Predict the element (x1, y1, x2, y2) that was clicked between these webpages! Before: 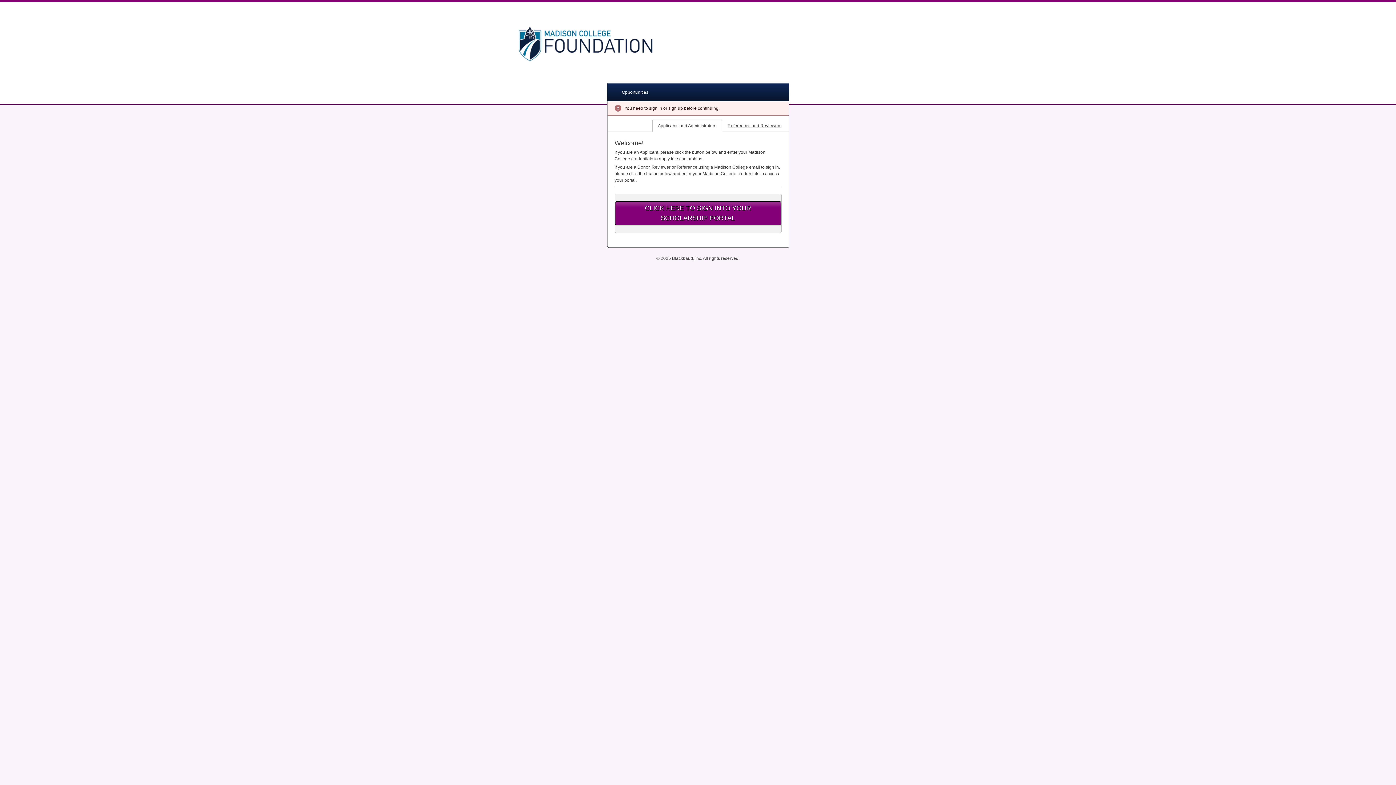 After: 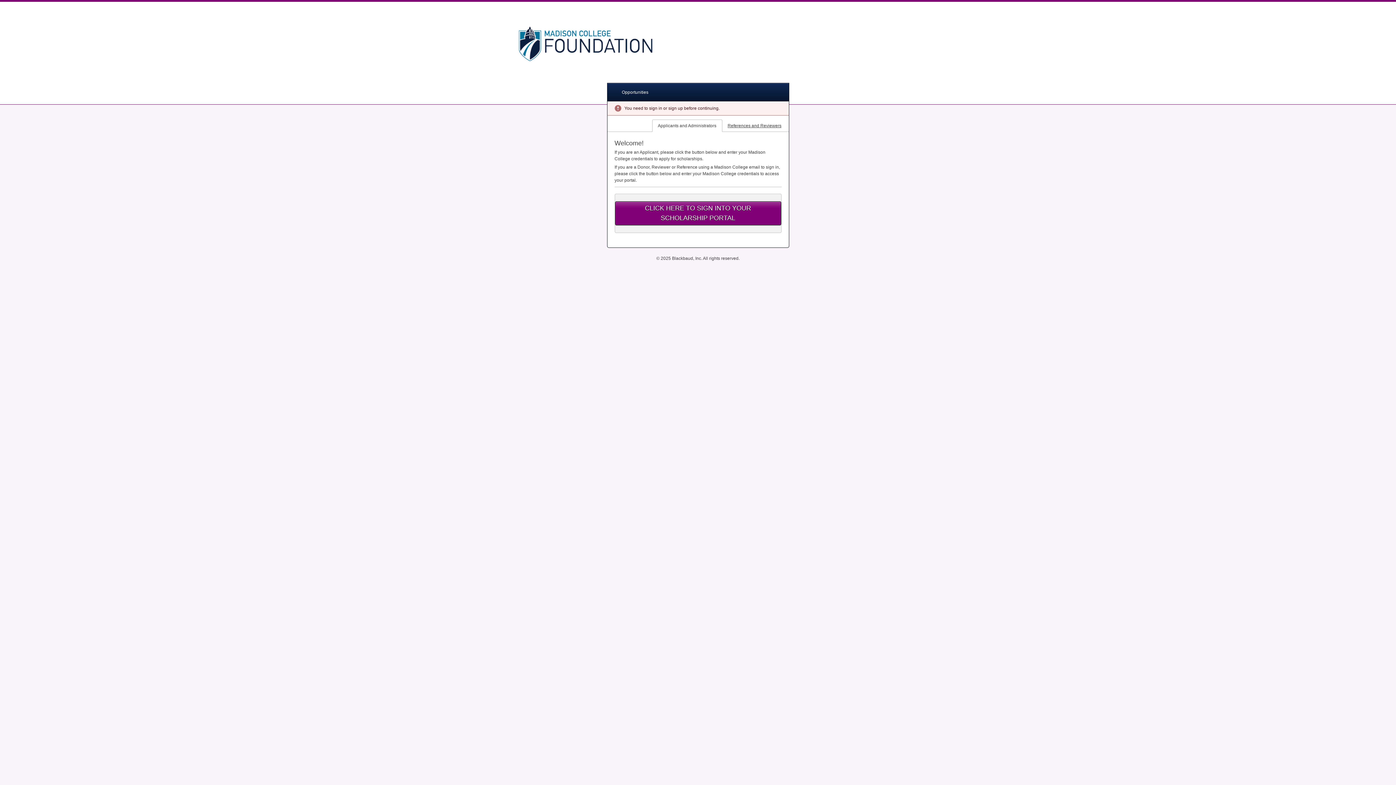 Action: label: Opportunities bbox: (607, 83, 663, 101)